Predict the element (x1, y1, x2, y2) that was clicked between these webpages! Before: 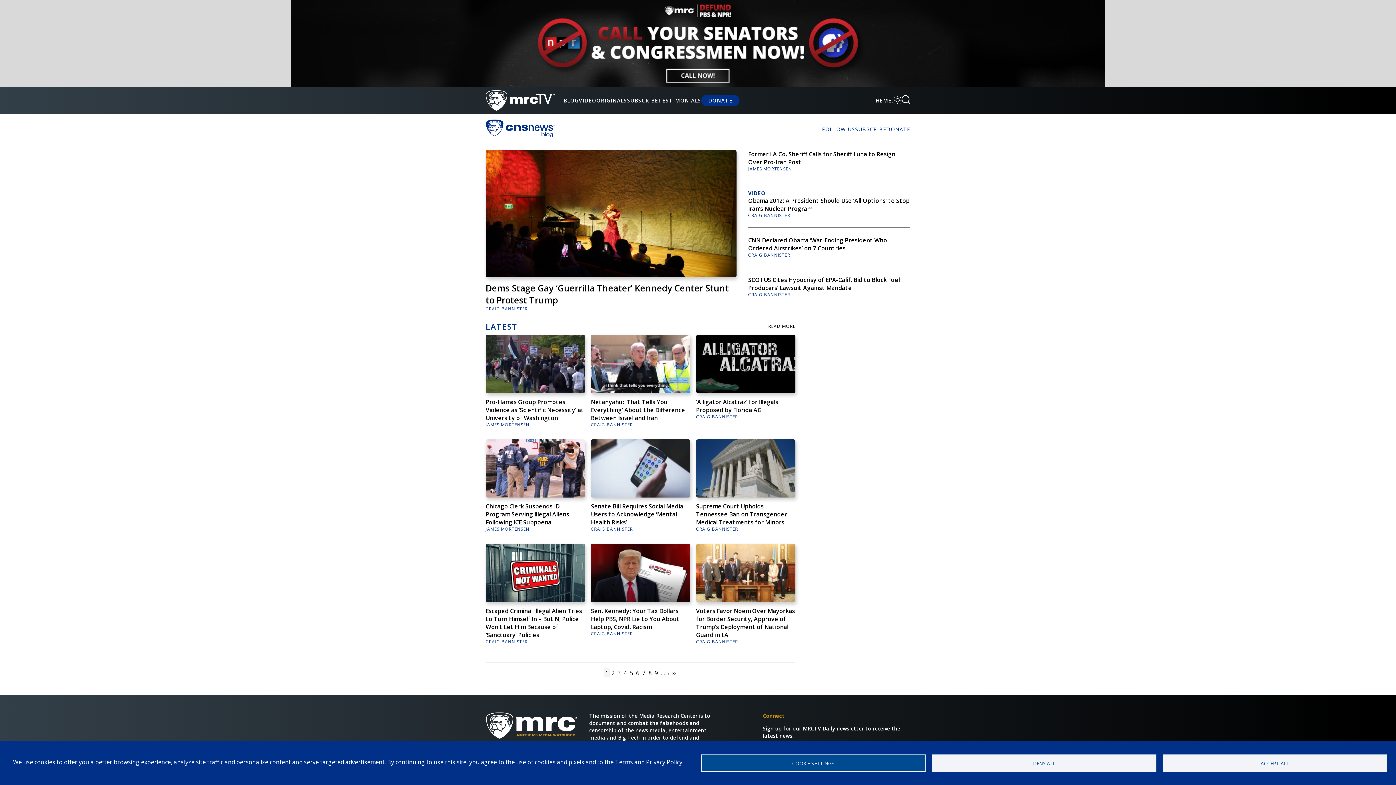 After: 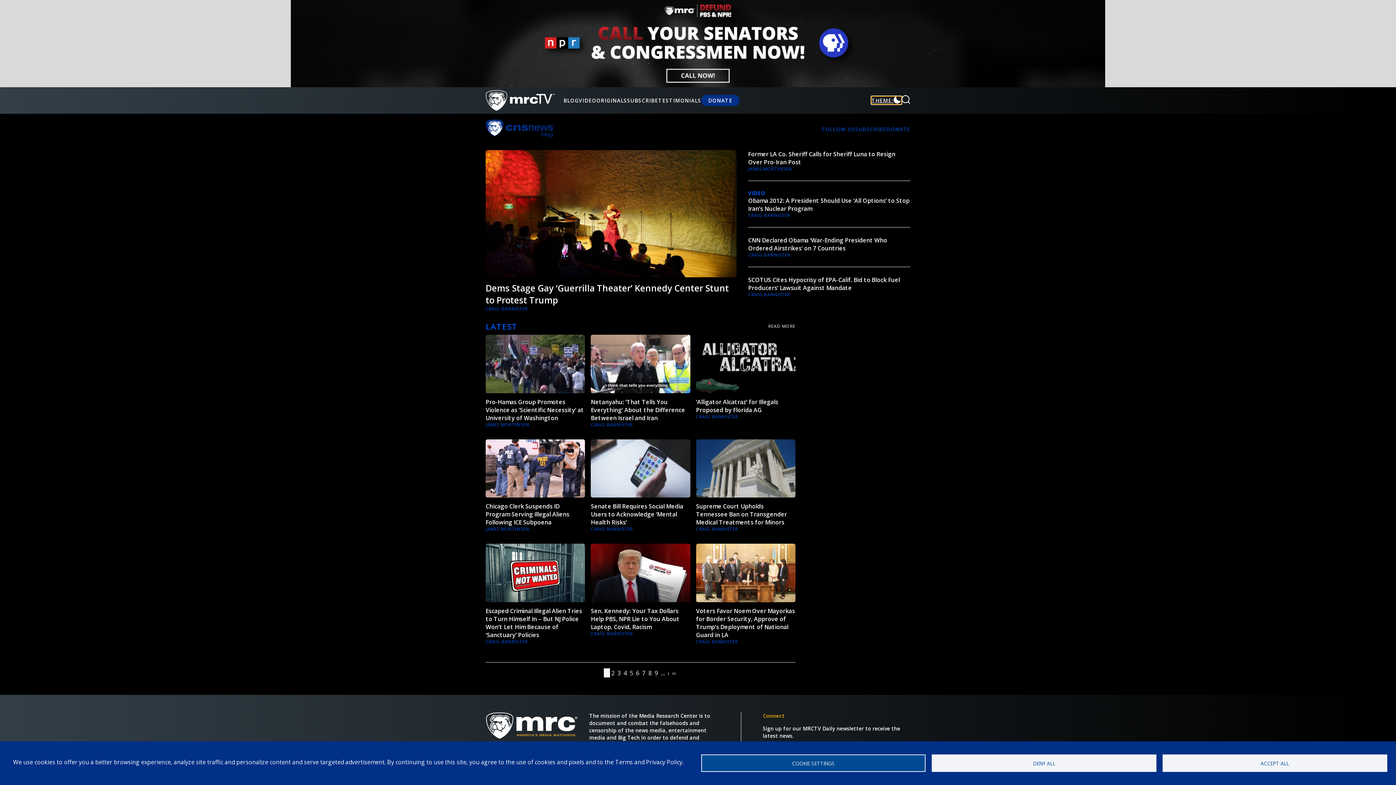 Action: bbox: (871, 96, 901, 104) label: THEME: